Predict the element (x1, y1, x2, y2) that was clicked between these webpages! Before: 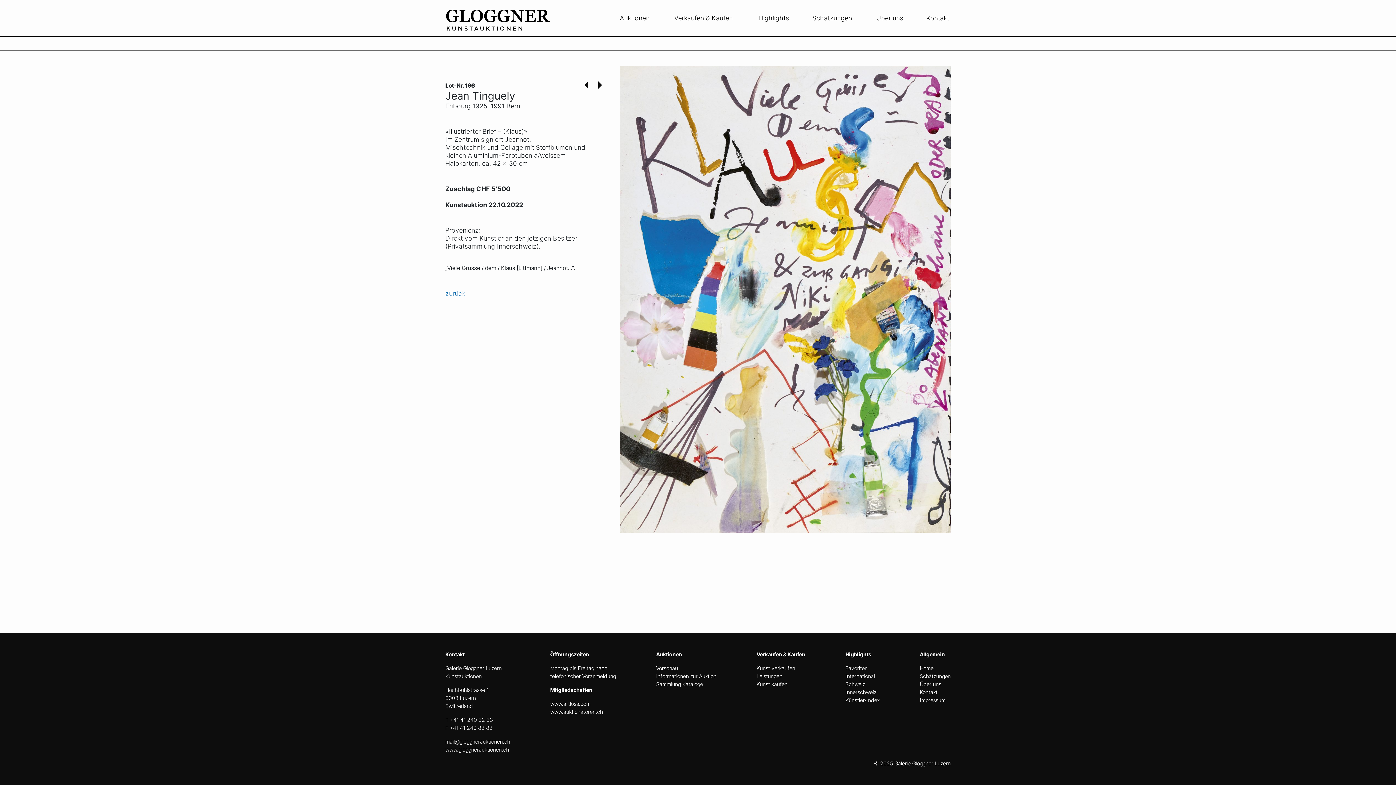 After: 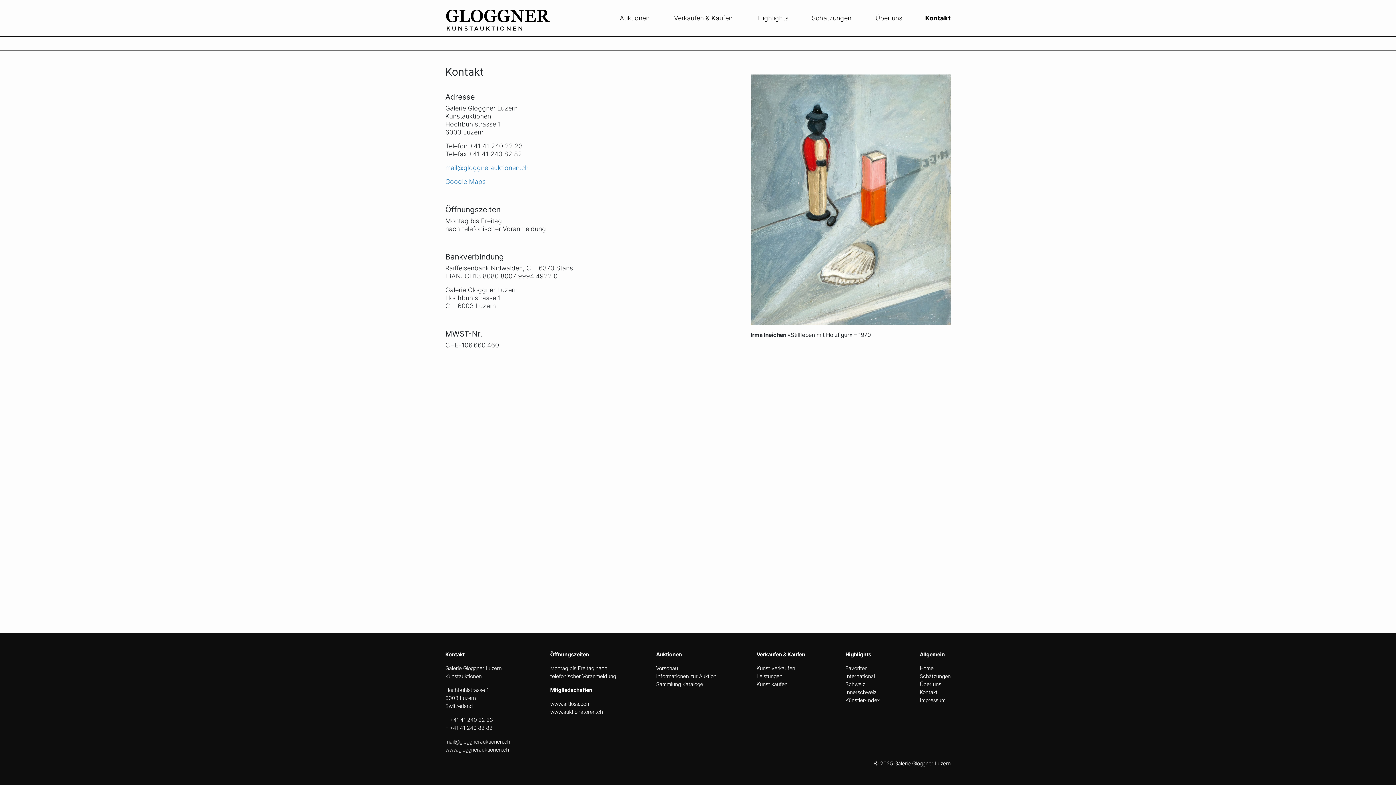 Action: bbox: (919, 689, 937, 695) label: Kontakt